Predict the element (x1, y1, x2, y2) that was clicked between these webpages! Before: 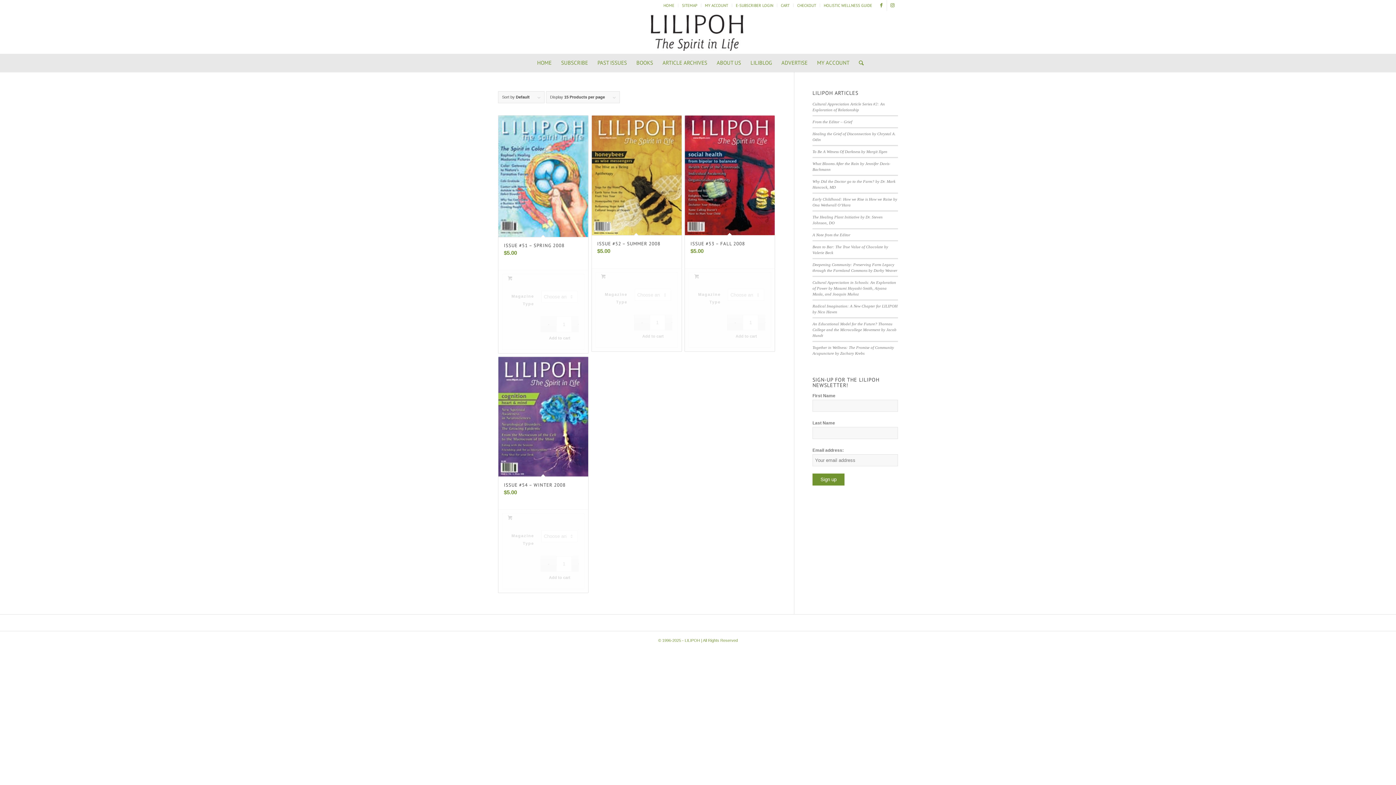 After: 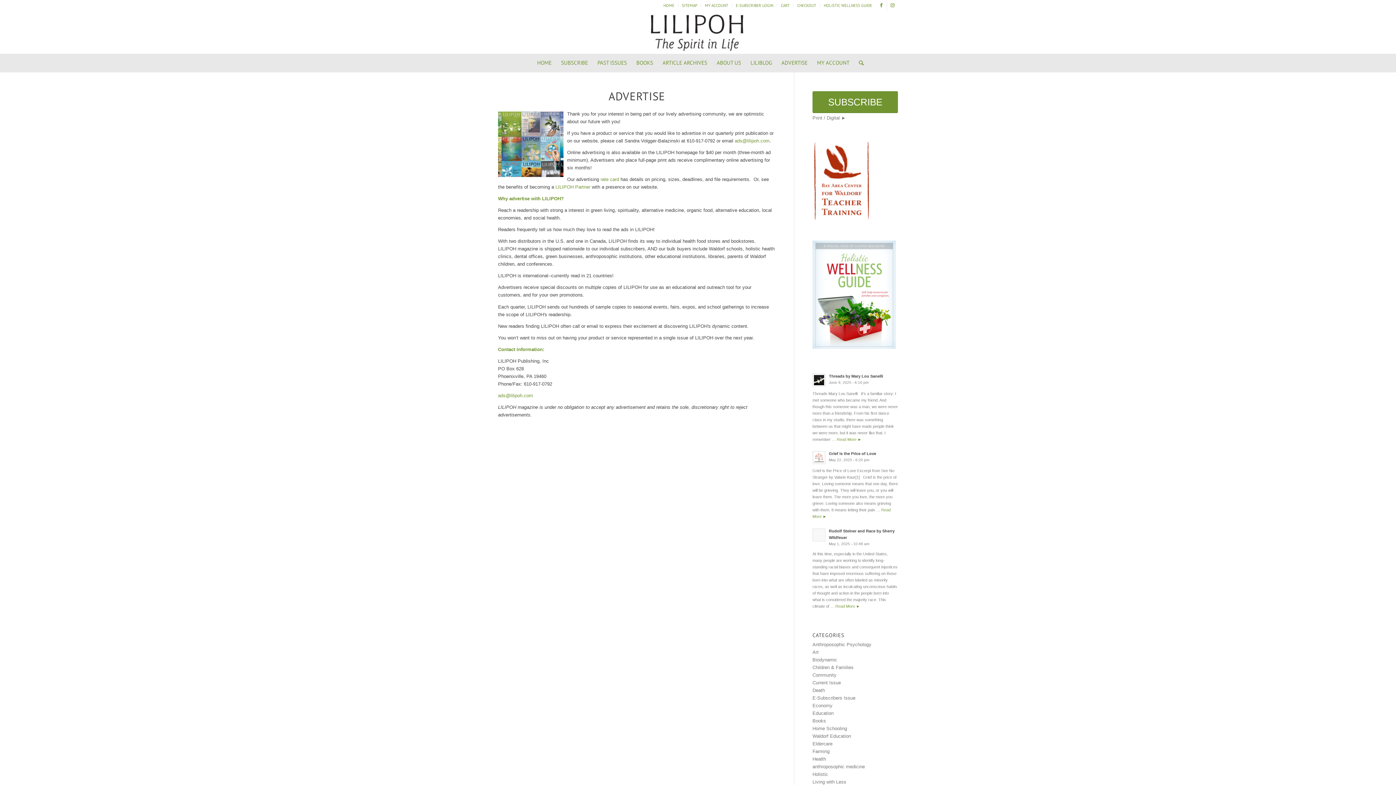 Action: bbox: (776, 53, 812, 72) label: ADVERTISE